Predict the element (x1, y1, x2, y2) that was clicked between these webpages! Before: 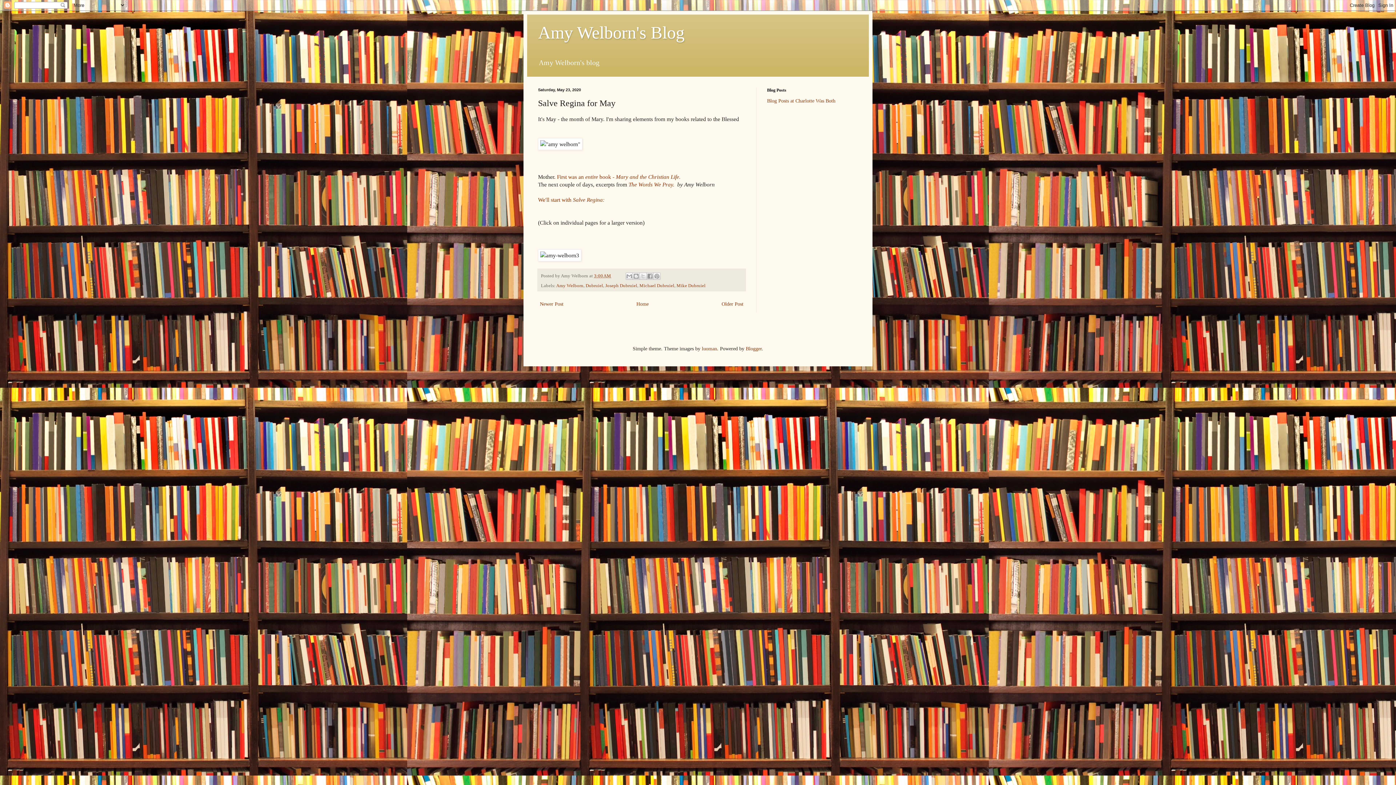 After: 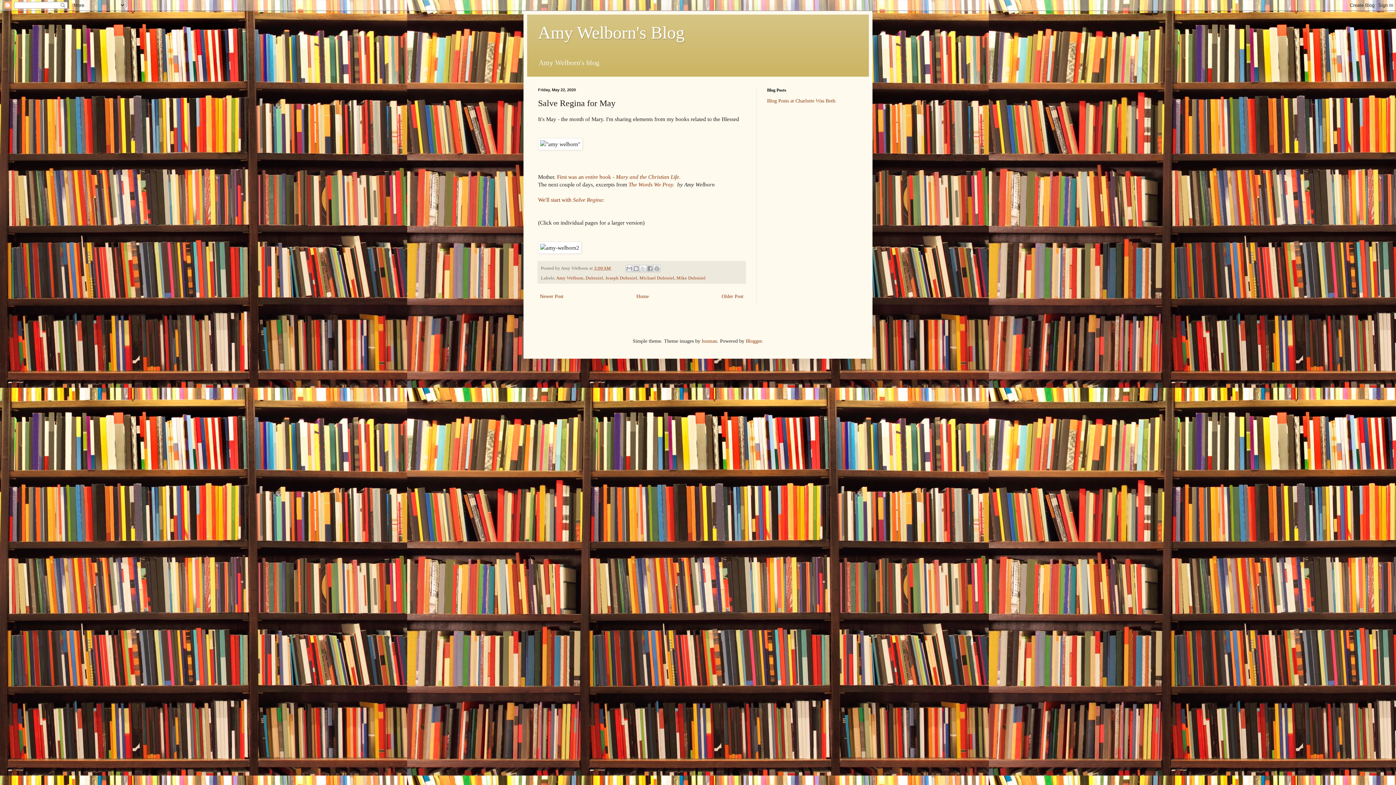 Action: label: Older Post bbox: (720, 299, 745, 308)